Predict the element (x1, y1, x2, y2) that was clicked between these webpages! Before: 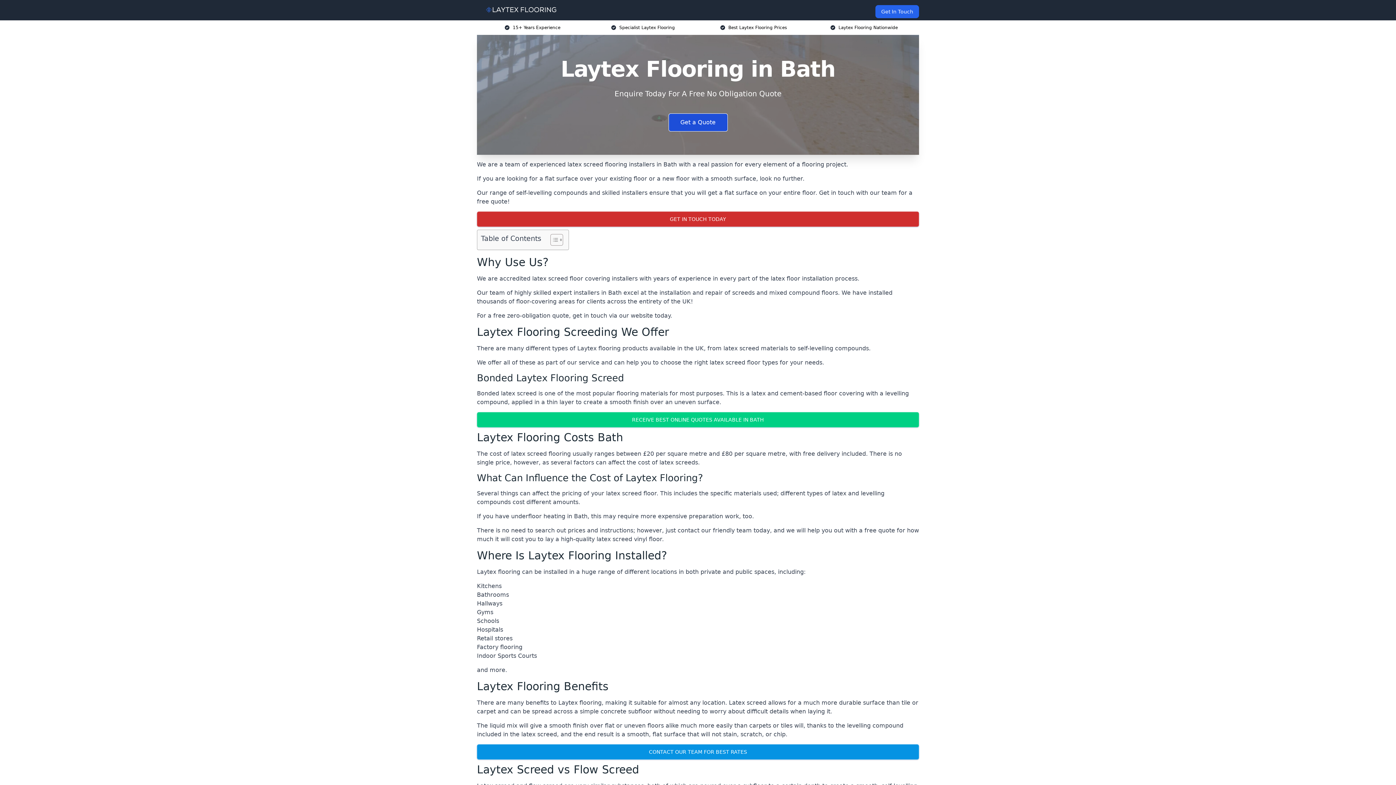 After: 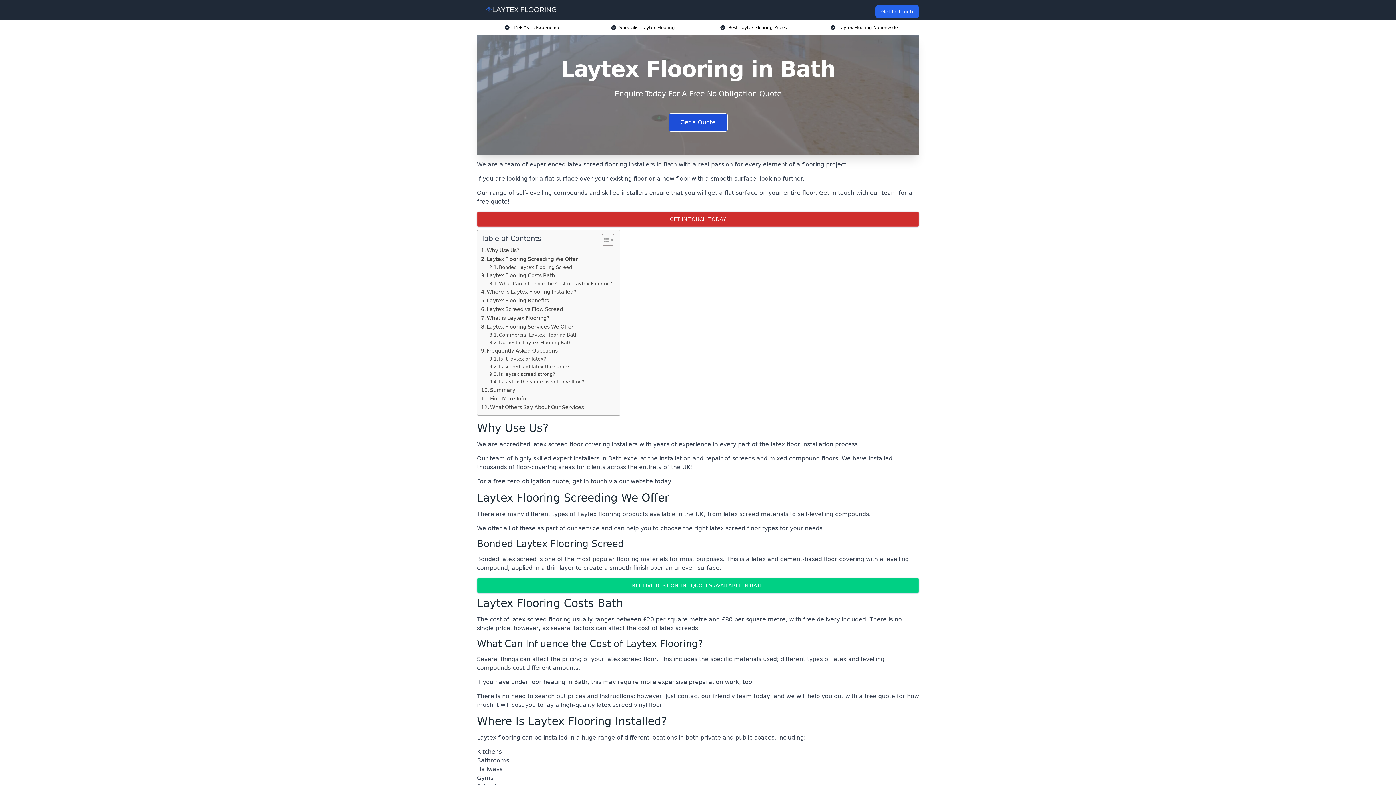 Action: label: Toggle Table of Content bbox: (545, 233, 561, 246)